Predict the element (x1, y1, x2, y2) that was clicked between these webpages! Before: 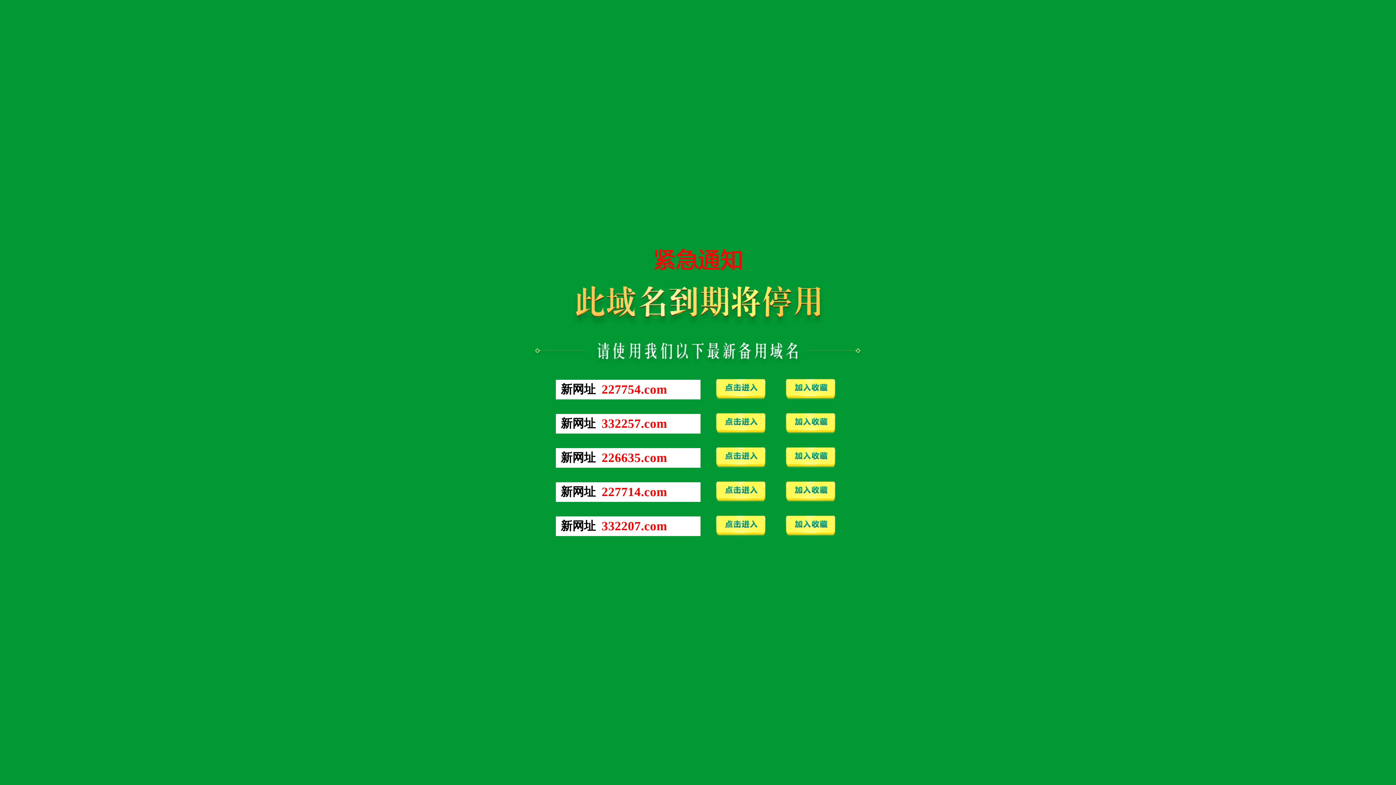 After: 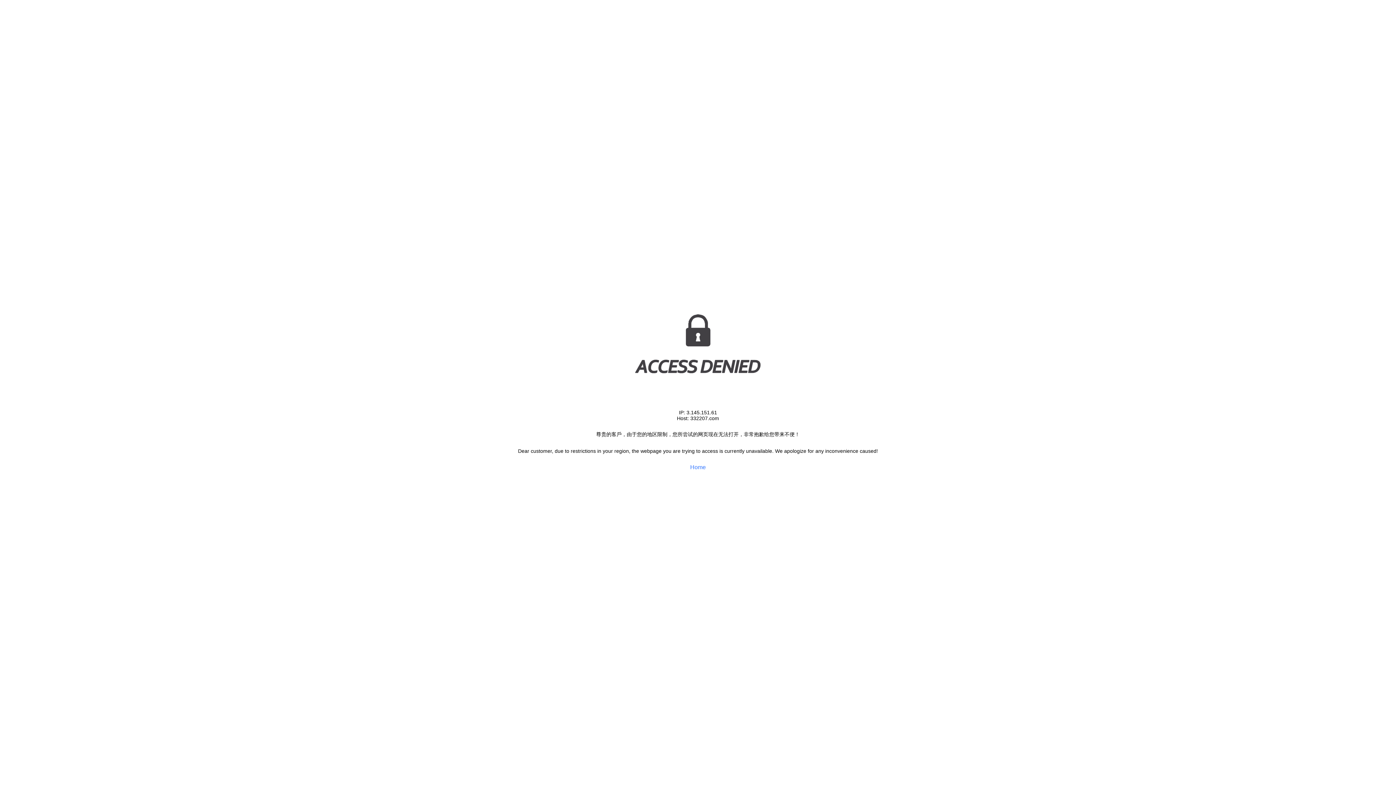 Action: bbox: (711, 533, 770, 539)